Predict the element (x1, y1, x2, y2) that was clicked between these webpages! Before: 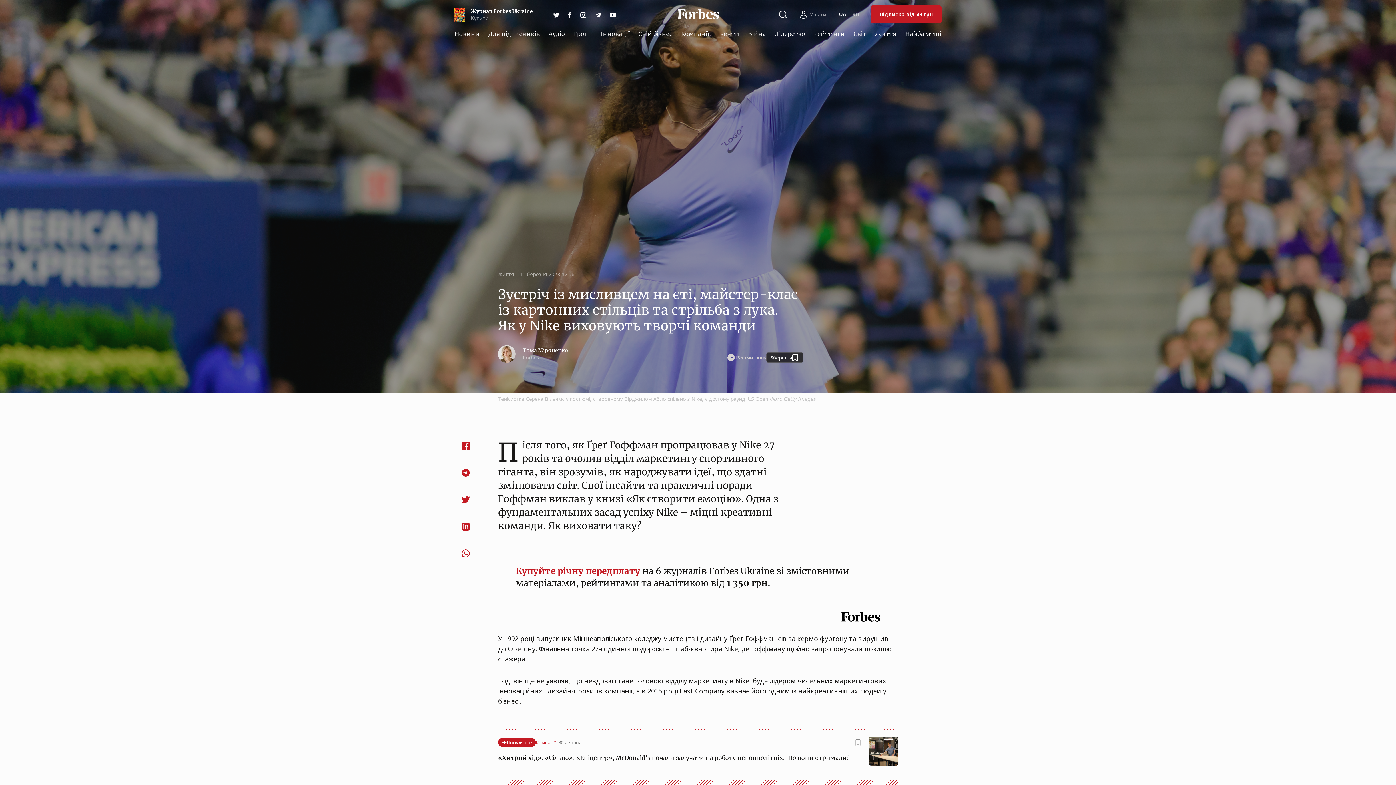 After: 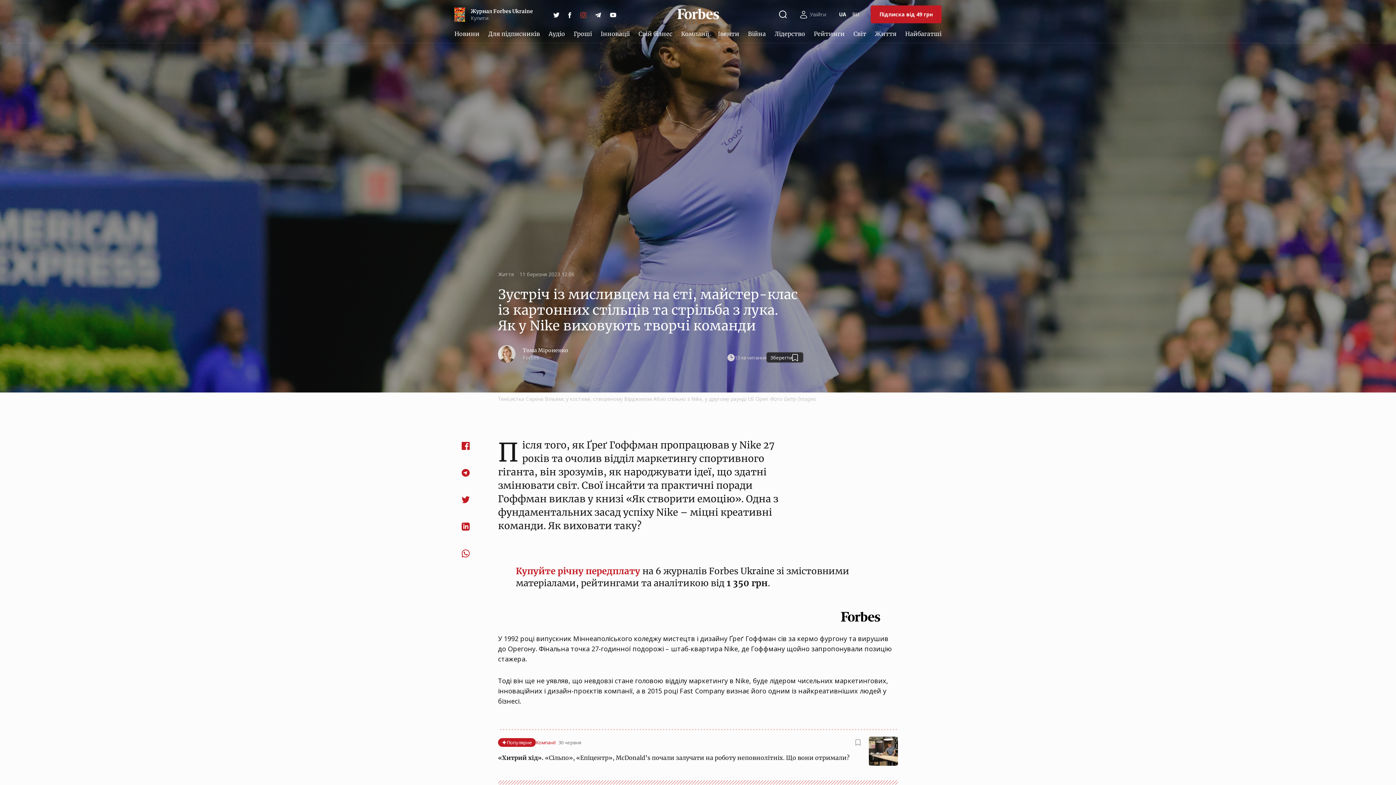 Action: bbox: (576, 8, 590, 21) label: instagram